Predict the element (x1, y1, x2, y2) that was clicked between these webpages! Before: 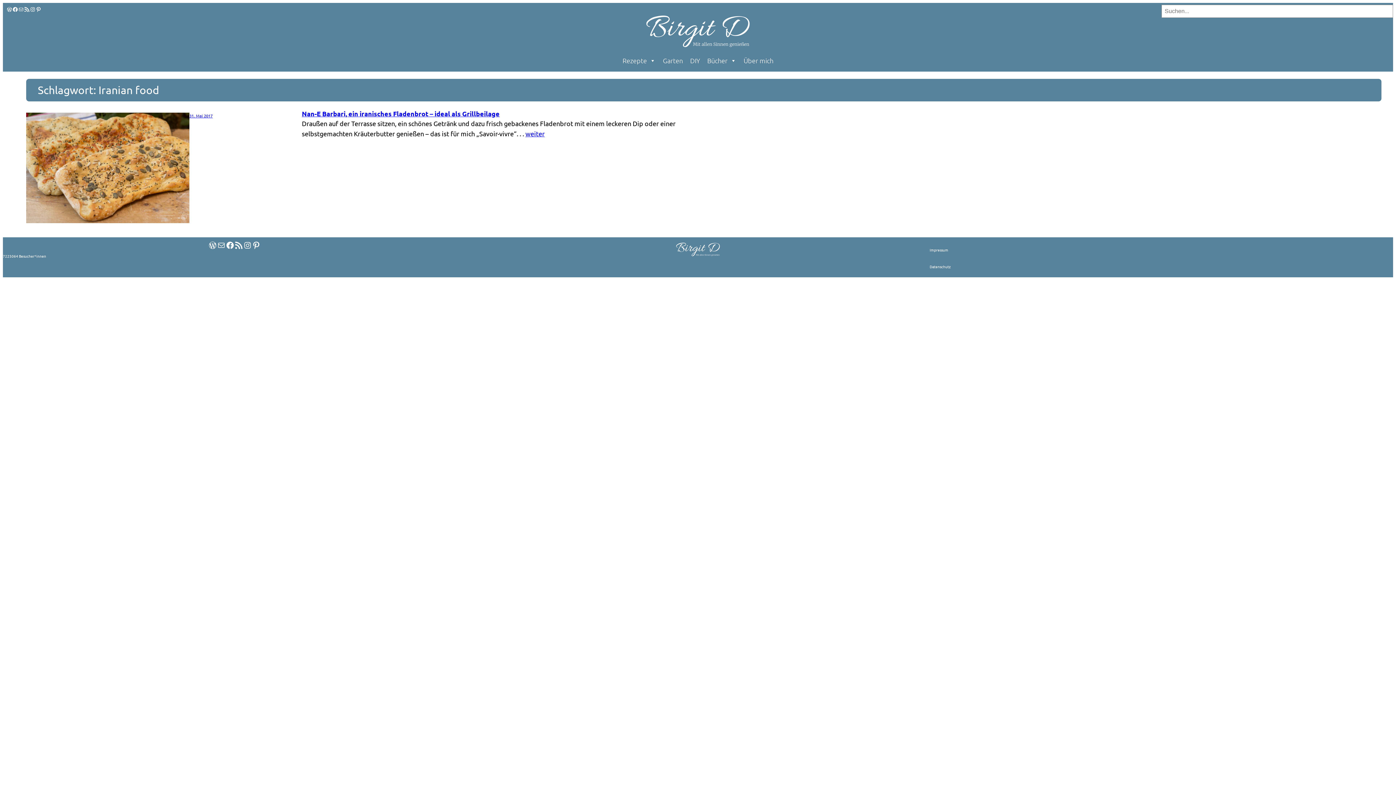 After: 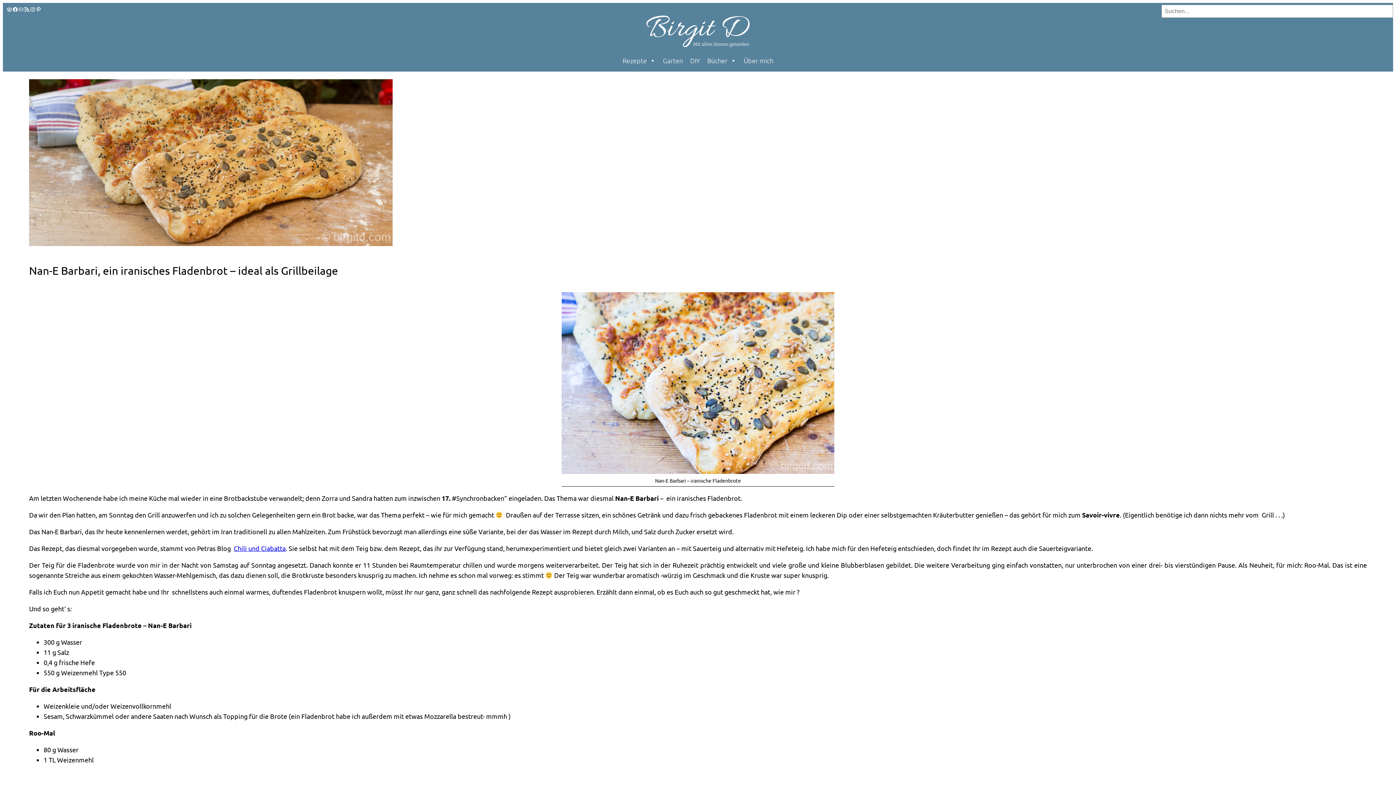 Action: bbox: (26, 112, 189, 225)